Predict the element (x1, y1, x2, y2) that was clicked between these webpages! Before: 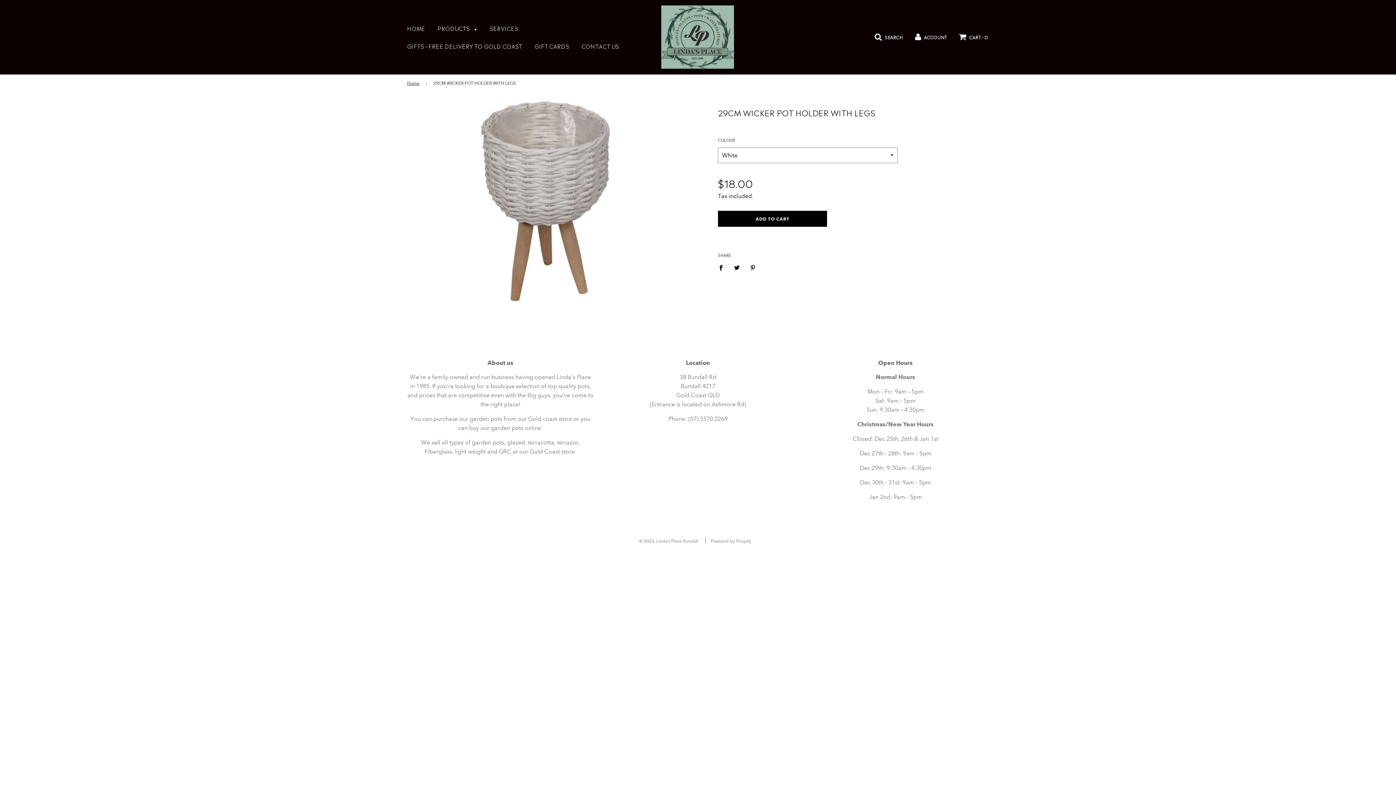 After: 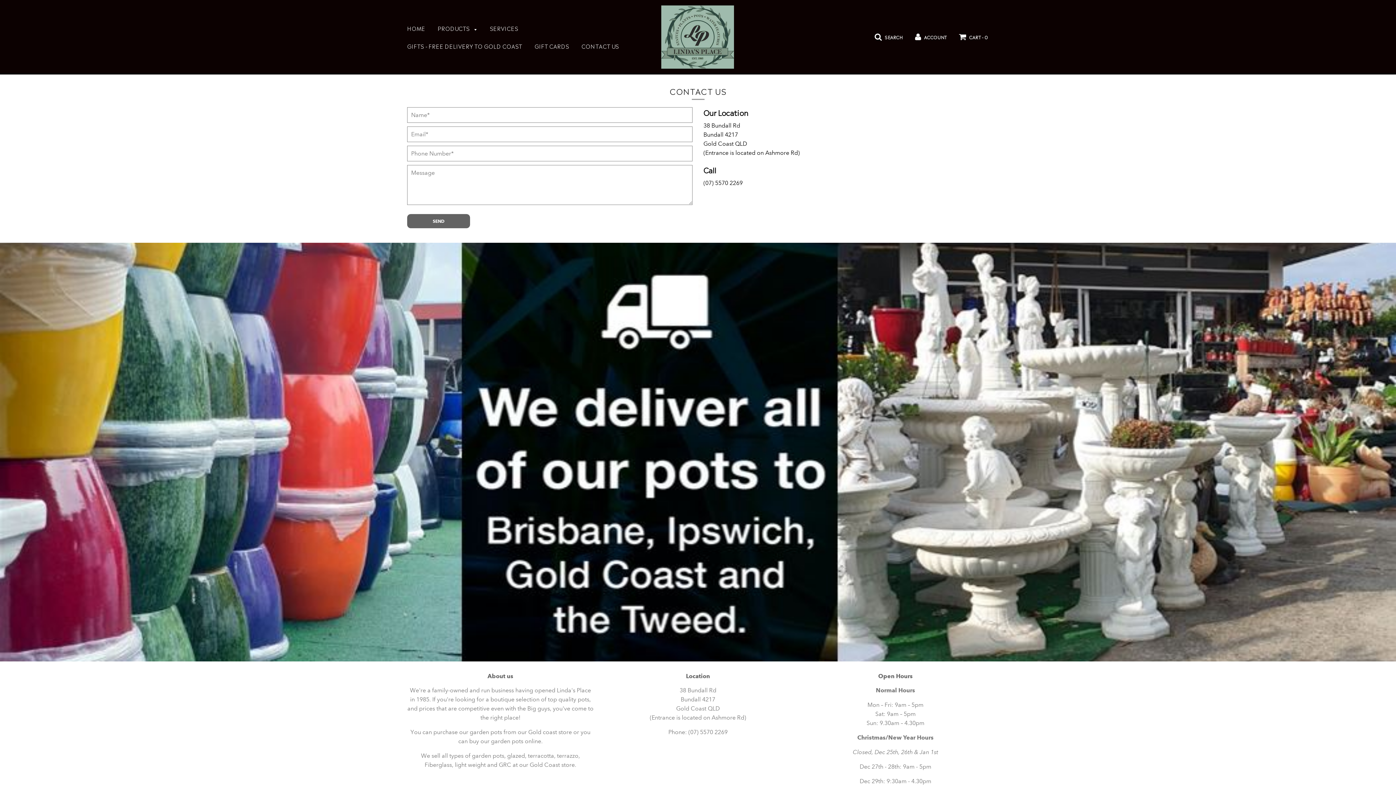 Action: bbox: (576, 37, 619, 54) label: CONTACT US